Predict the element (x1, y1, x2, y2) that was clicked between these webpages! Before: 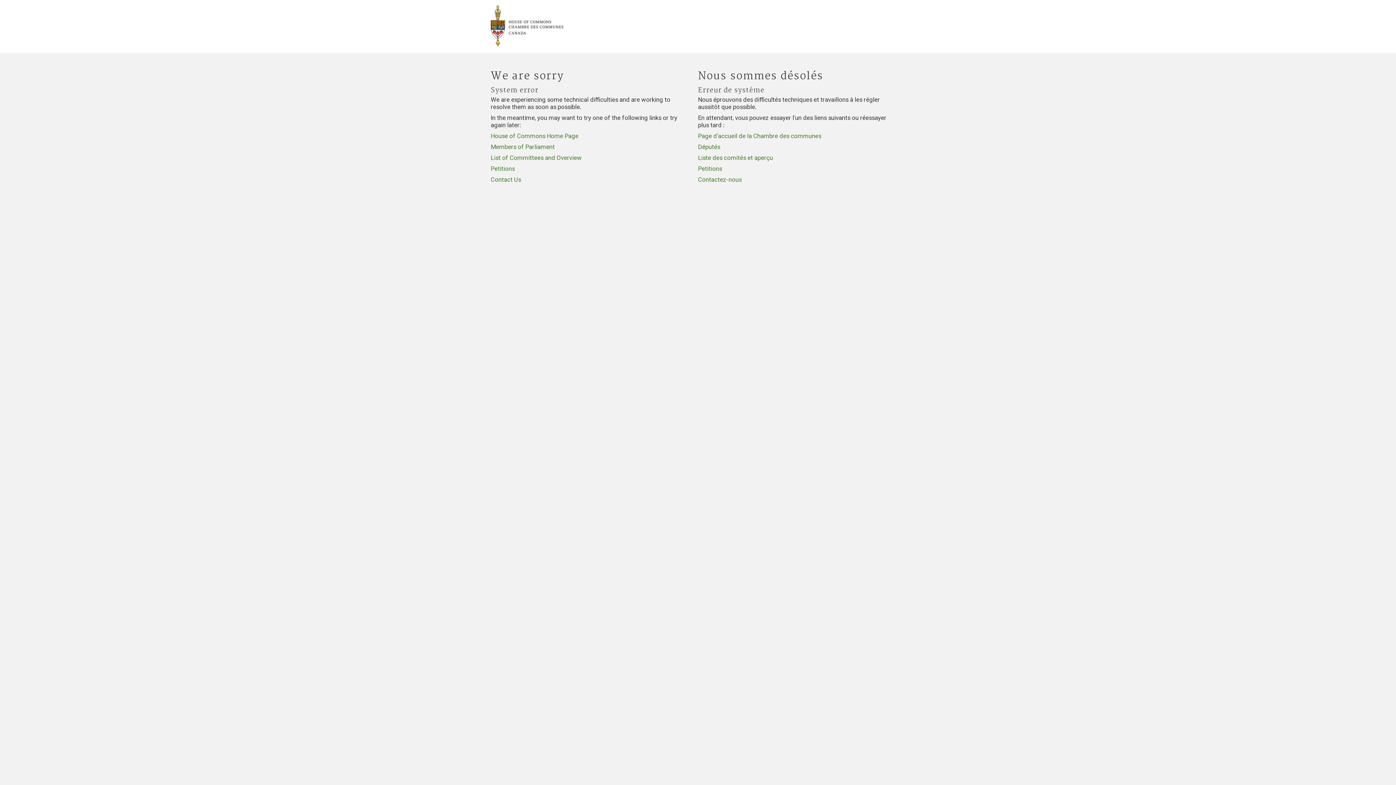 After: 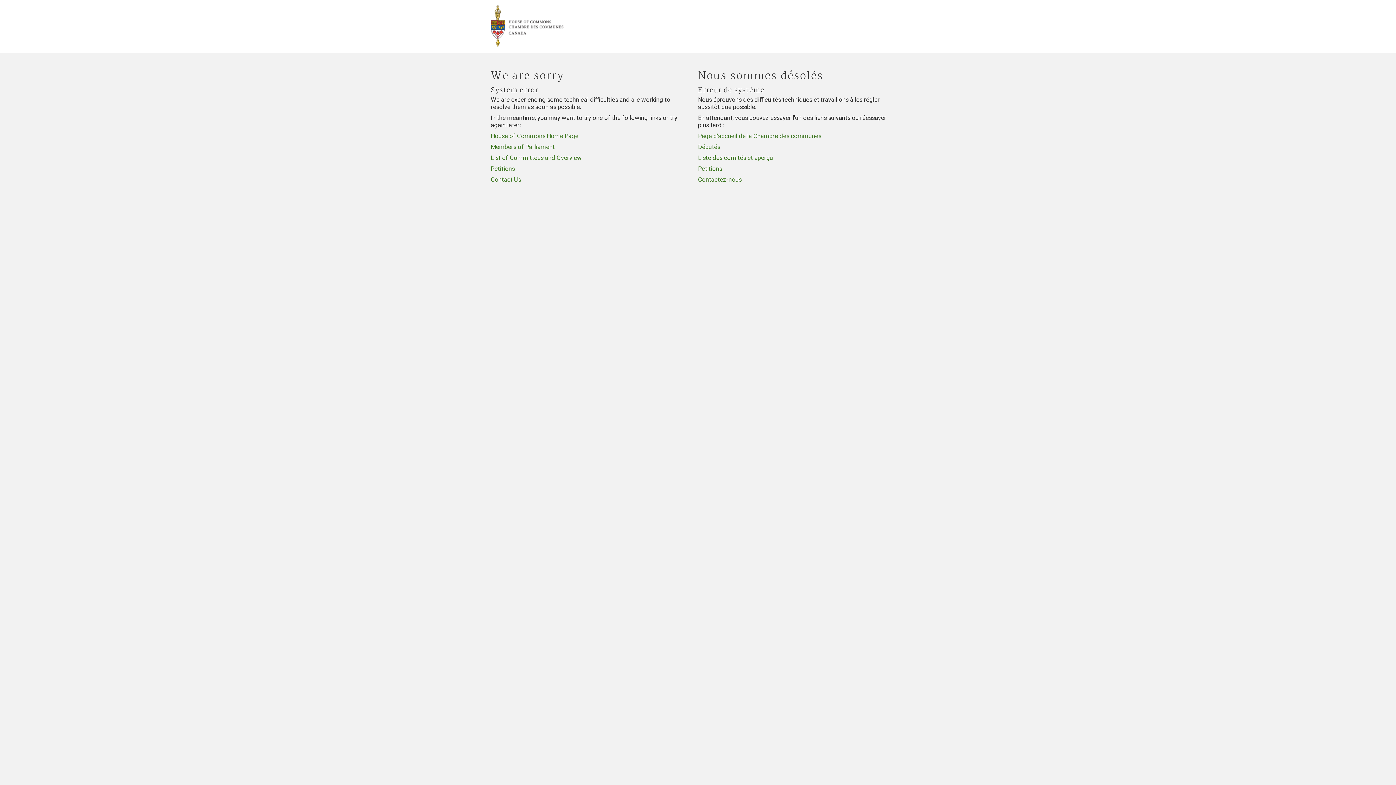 Action: bbox: (490, 154, 581, 161) label: List of Committees and Overview